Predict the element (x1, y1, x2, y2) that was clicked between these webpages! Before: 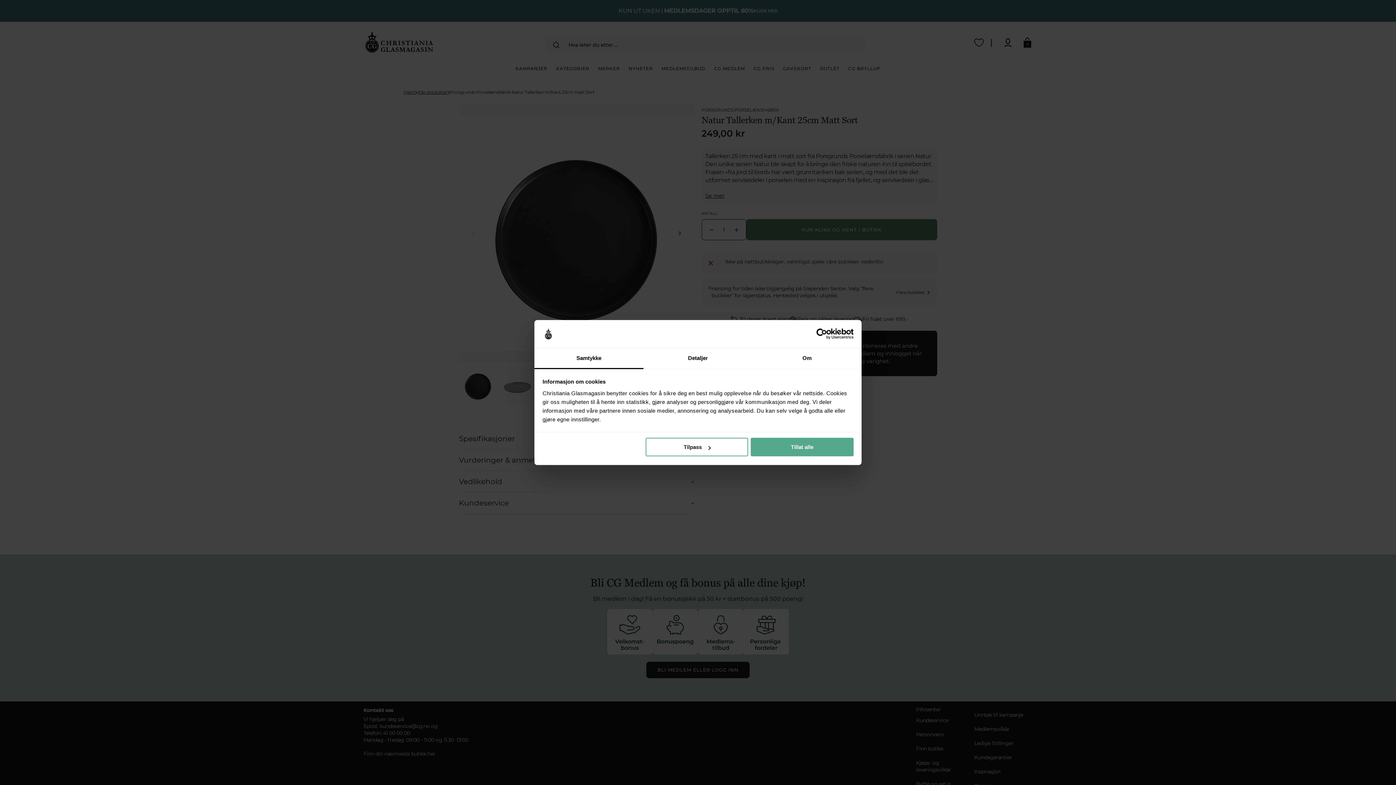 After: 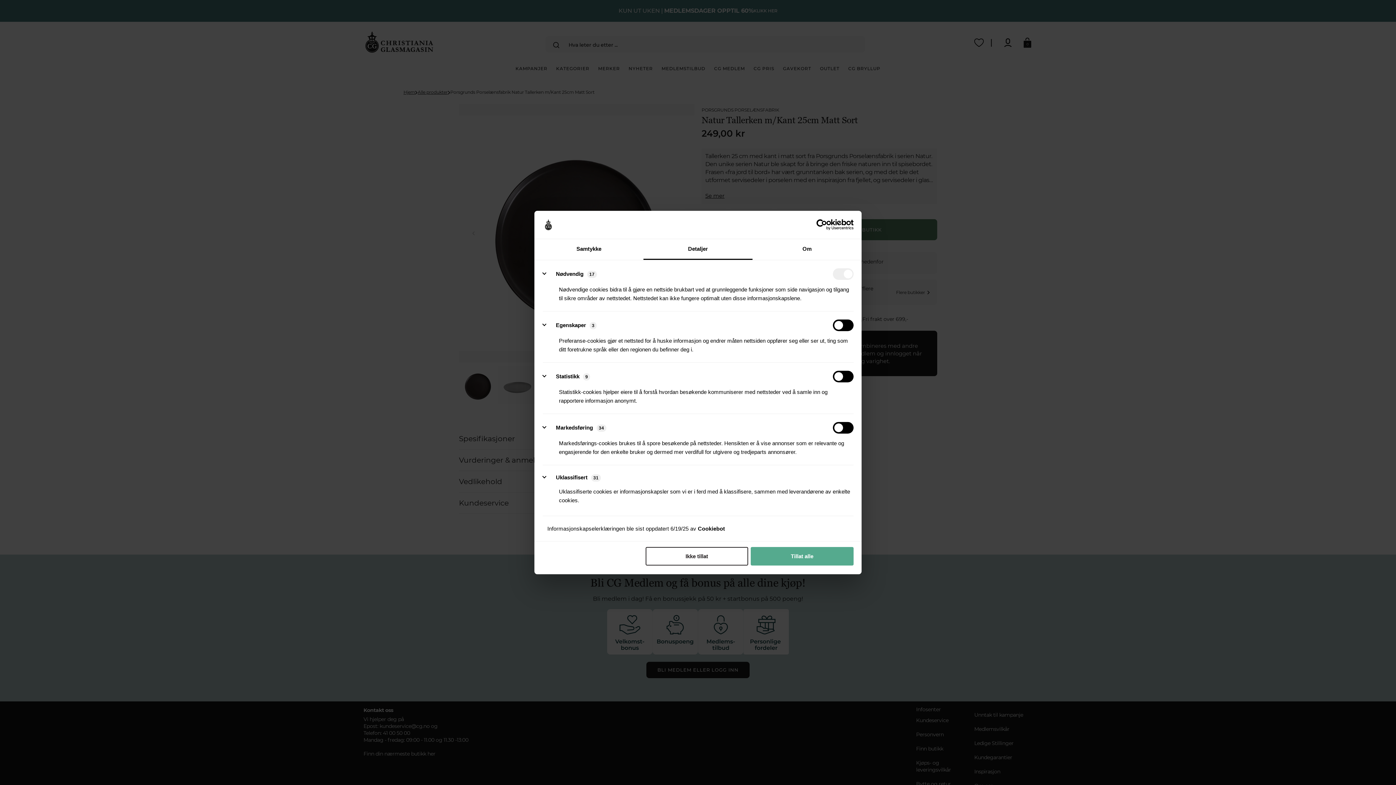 Action: label: Tilpass bbox: (645, 438, 748, 456)